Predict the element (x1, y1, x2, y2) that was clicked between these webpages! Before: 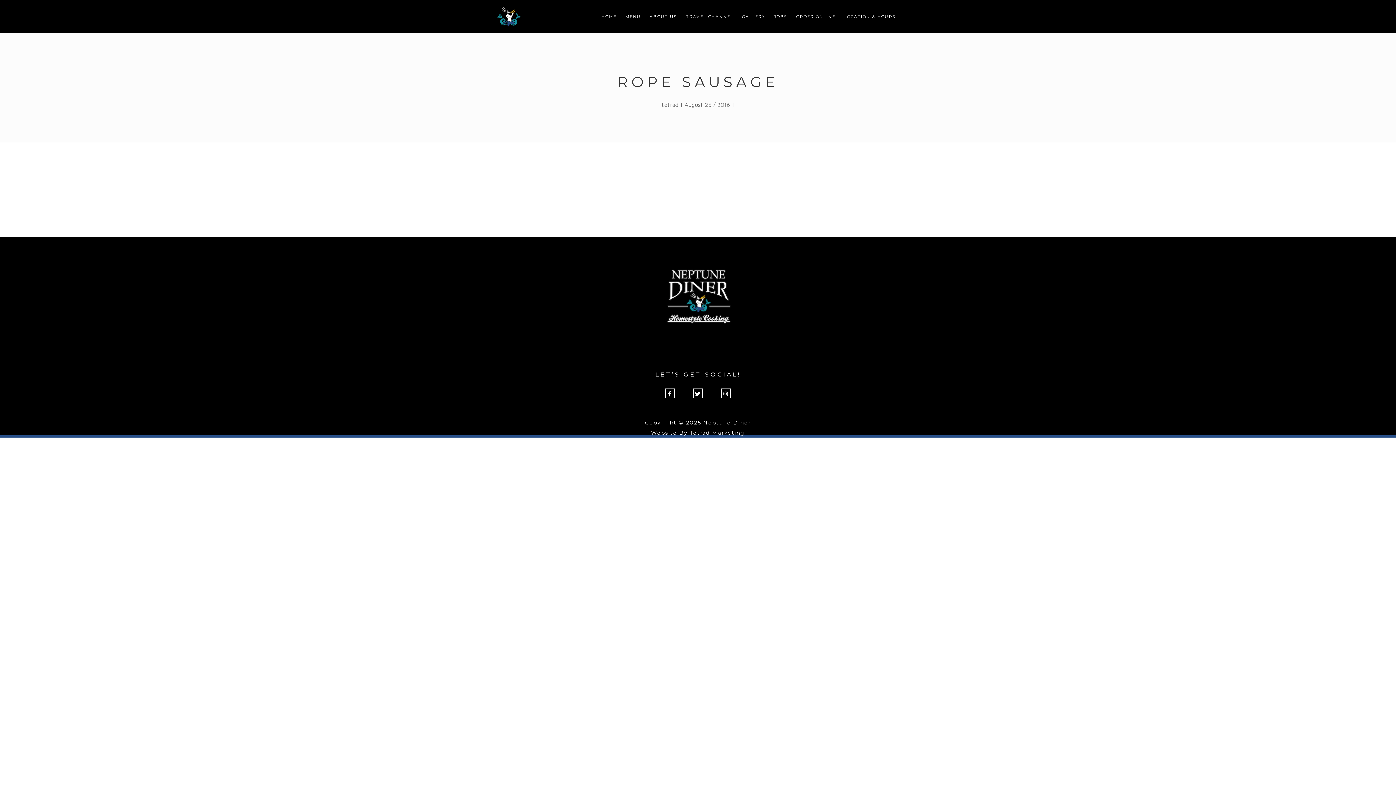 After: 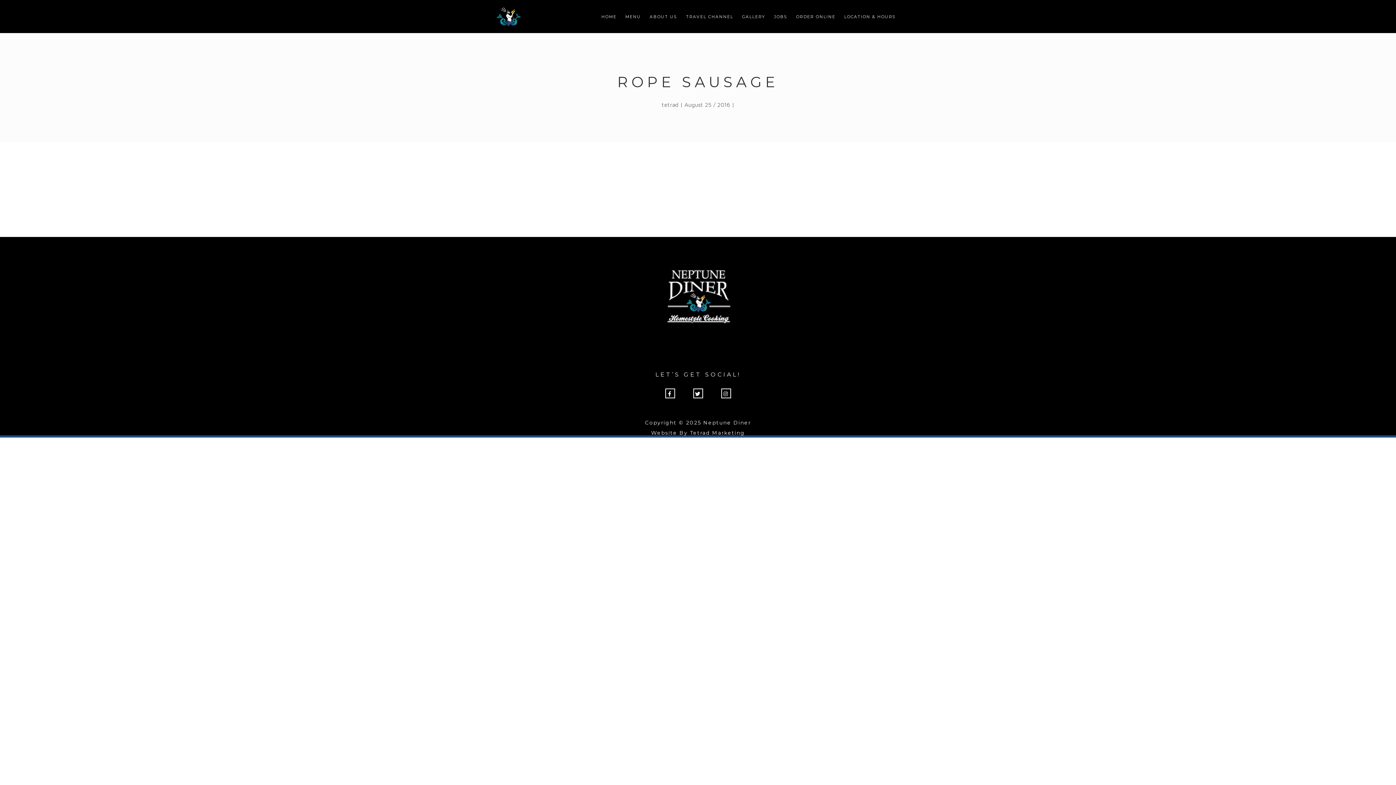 Action: bbox: (651, 429, 745, 436) label: Website By Tetrad Marketing